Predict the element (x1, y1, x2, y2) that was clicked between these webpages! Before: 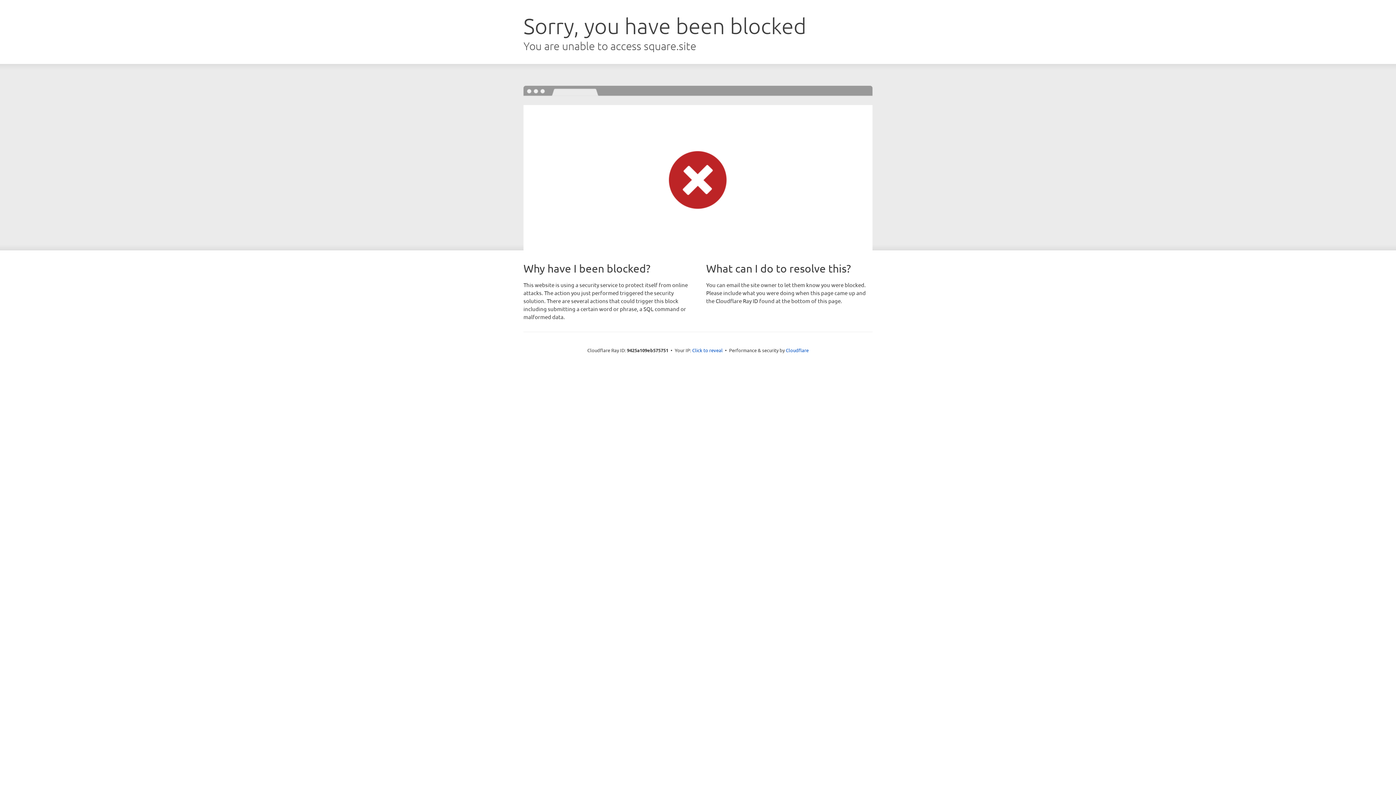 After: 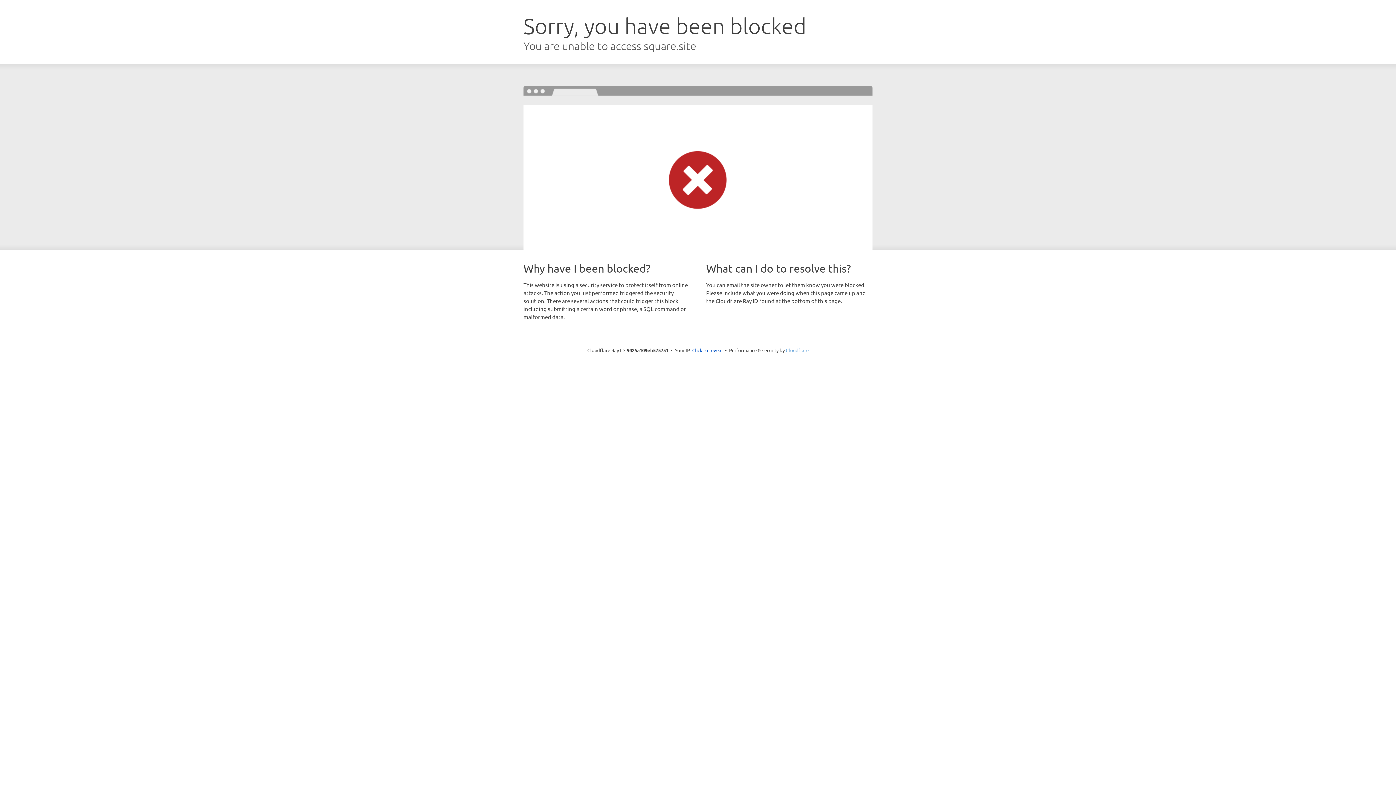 Action: bbox: (786, 347, 808, 353) label: Cloudflare